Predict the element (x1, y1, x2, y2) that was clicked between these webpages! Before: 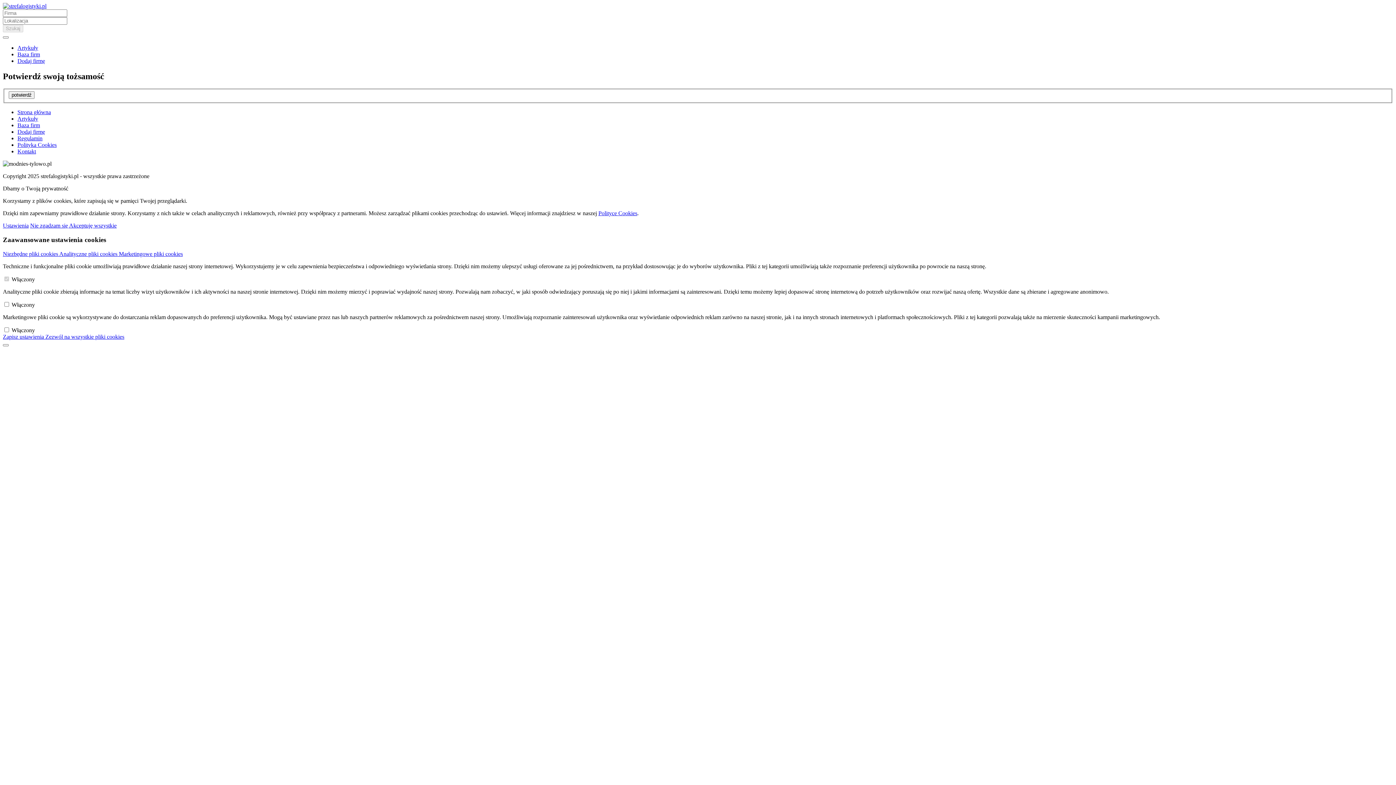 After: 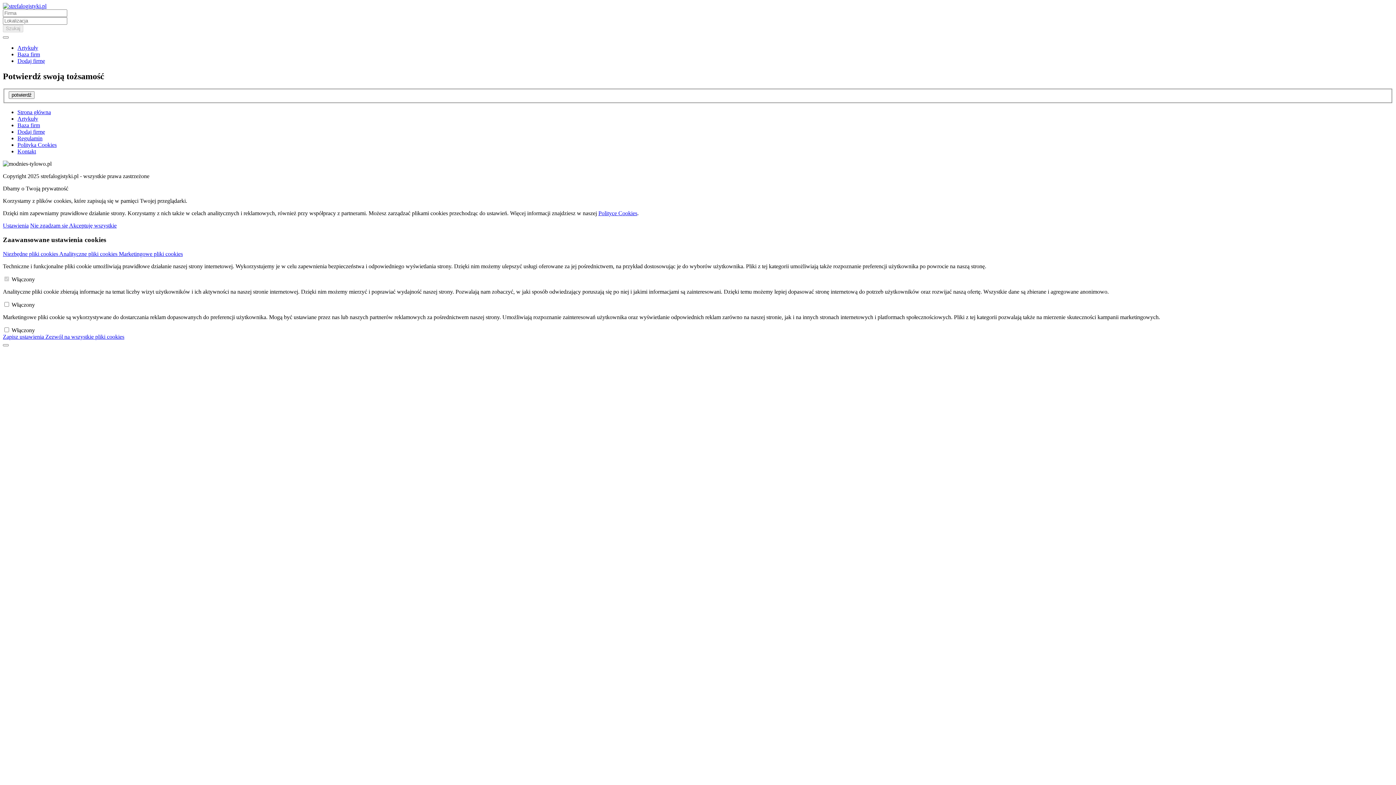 Action: label: Dodaj firmę bbox: (17, 57, 45, 64)